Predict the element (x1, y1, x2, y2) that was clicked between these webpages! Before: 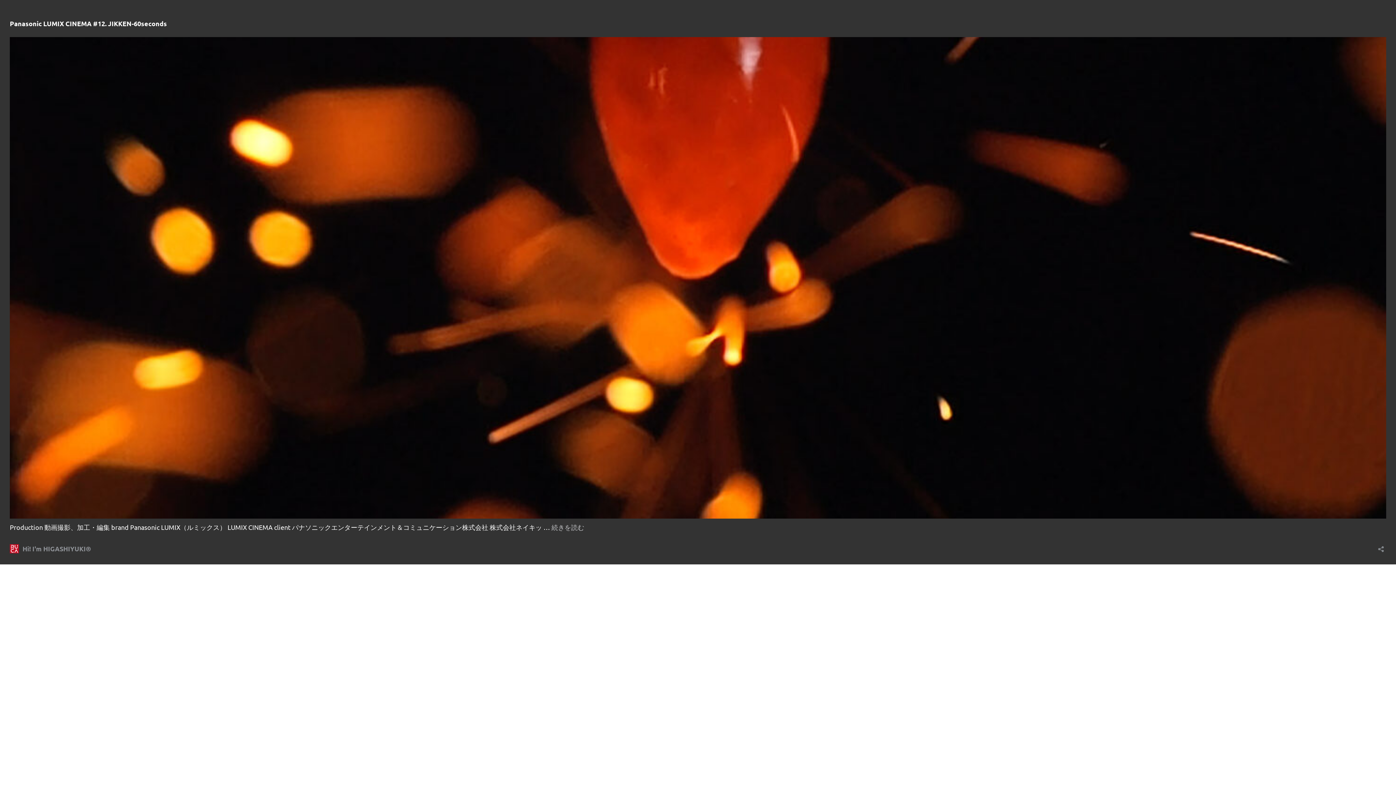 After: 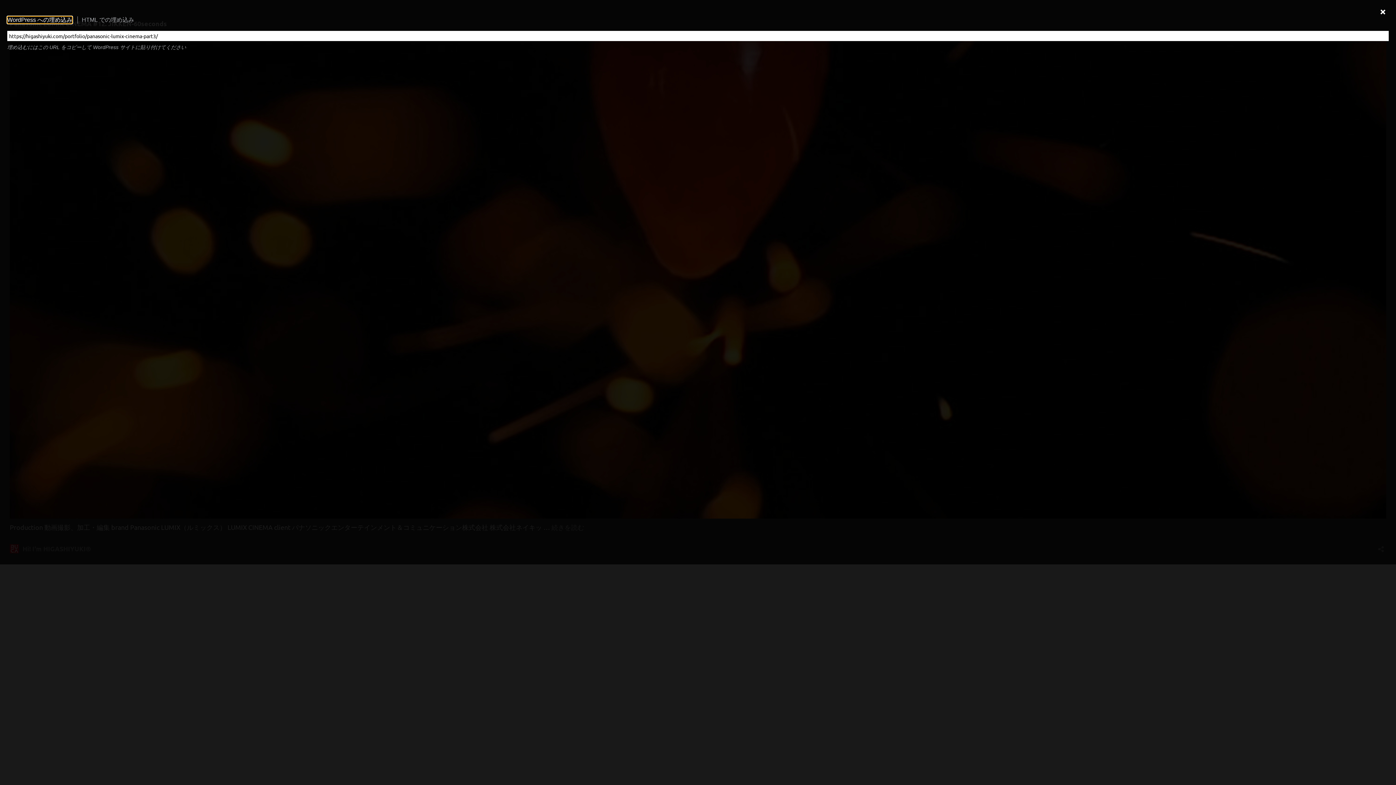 Action: bbox: (1376, 541, 1386, 552) label: 共有ダイアログを開く